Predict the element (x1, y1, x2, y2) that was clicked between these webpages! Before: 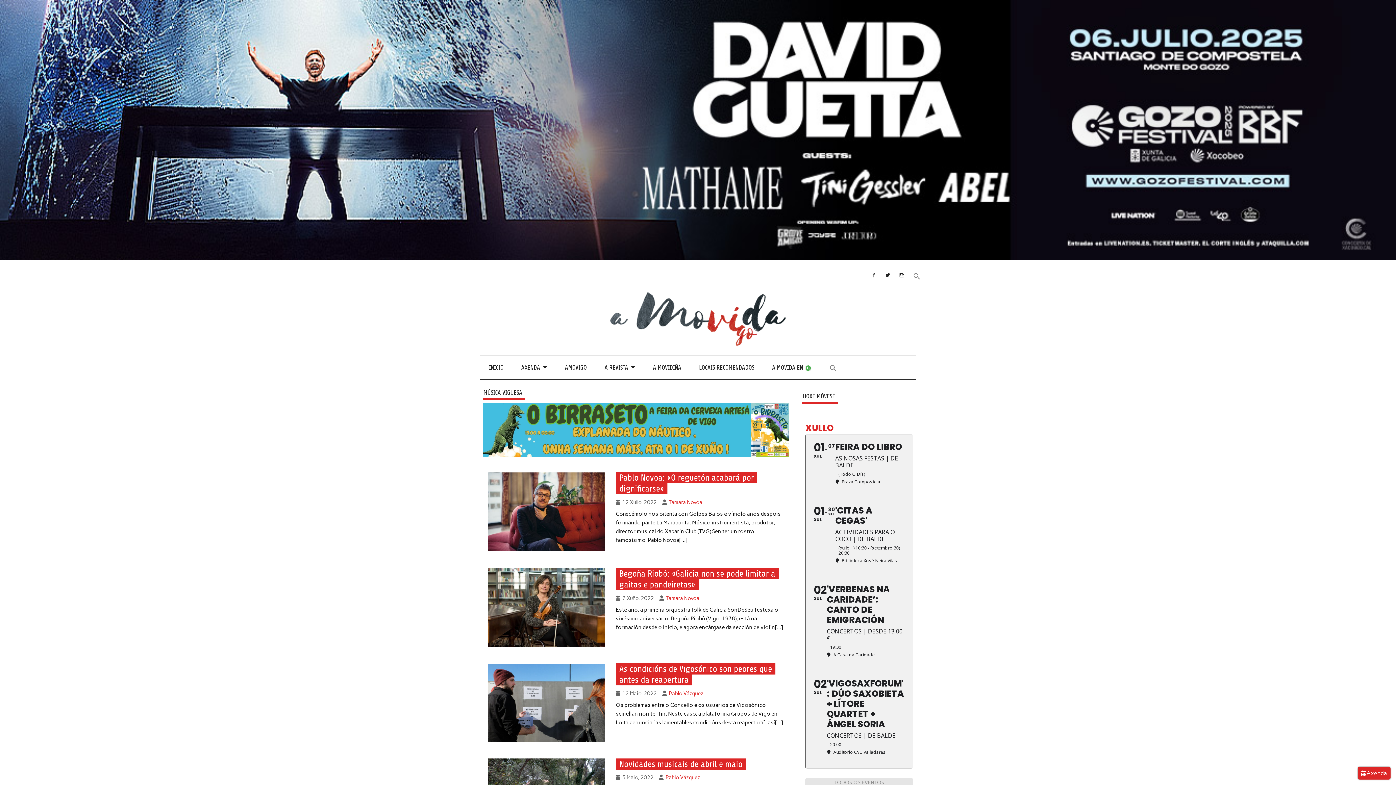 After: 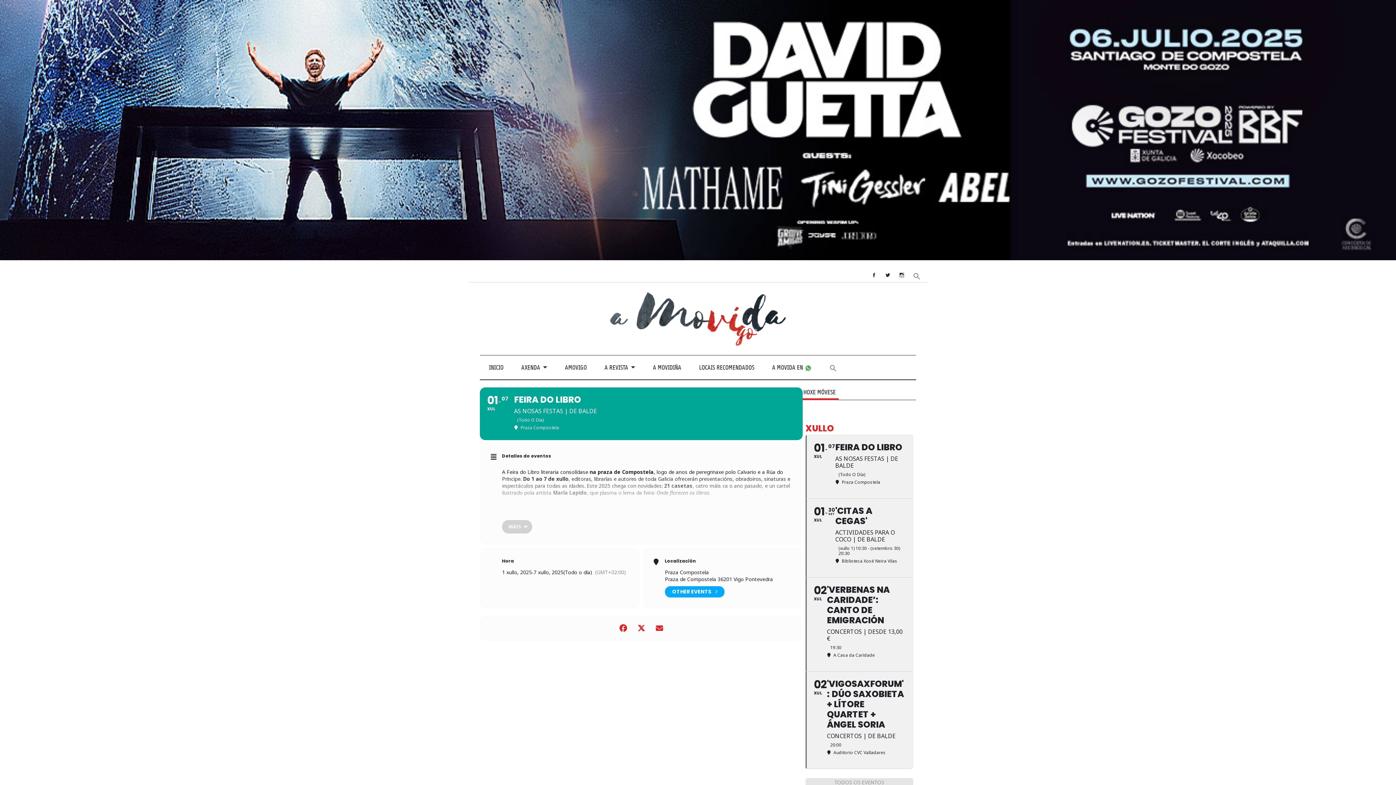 Action: label: 01
XUL
07
FEIRA DO LIBRO
AS NOSAS FESTAS | DE BALDE
(Todo O Día)
Praza Compostela bbox: (805, 434, 913, 498)